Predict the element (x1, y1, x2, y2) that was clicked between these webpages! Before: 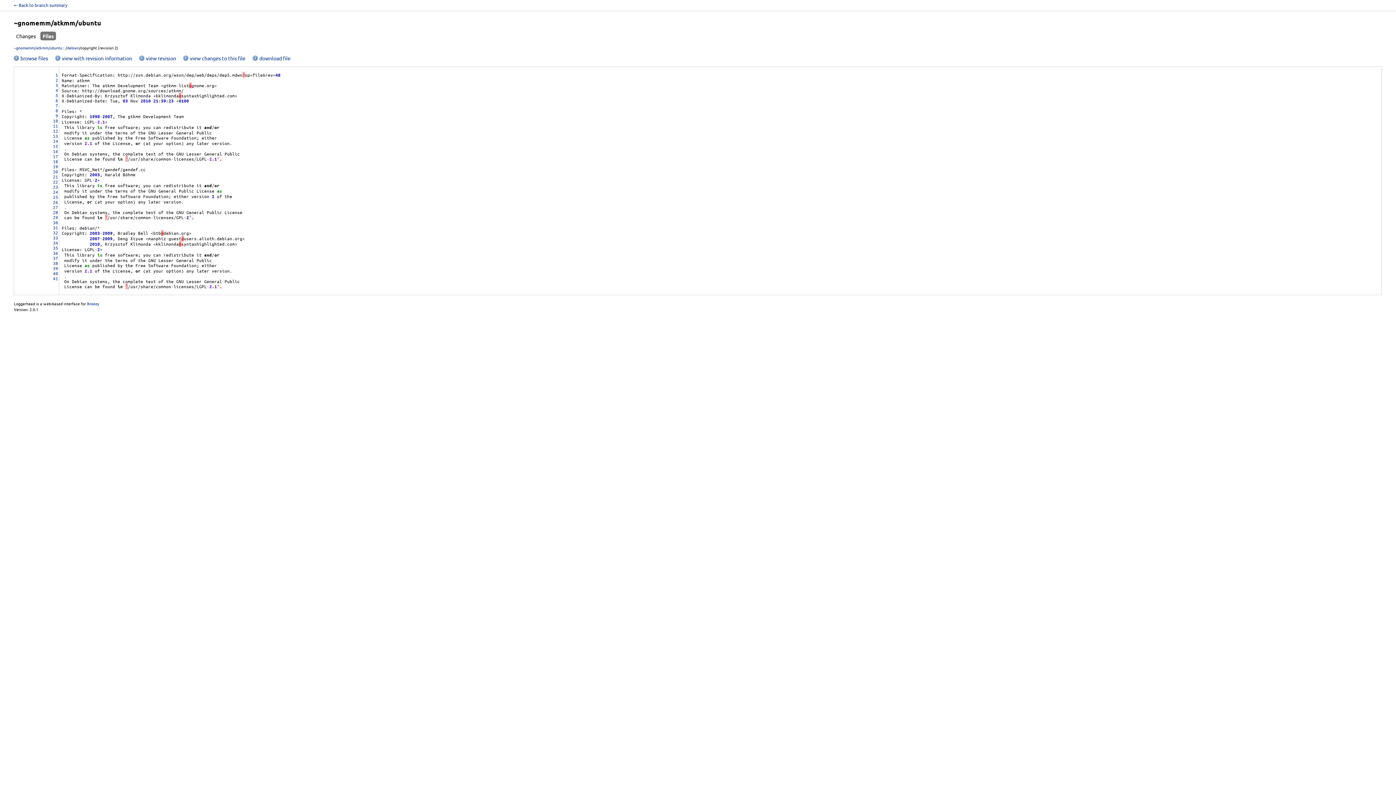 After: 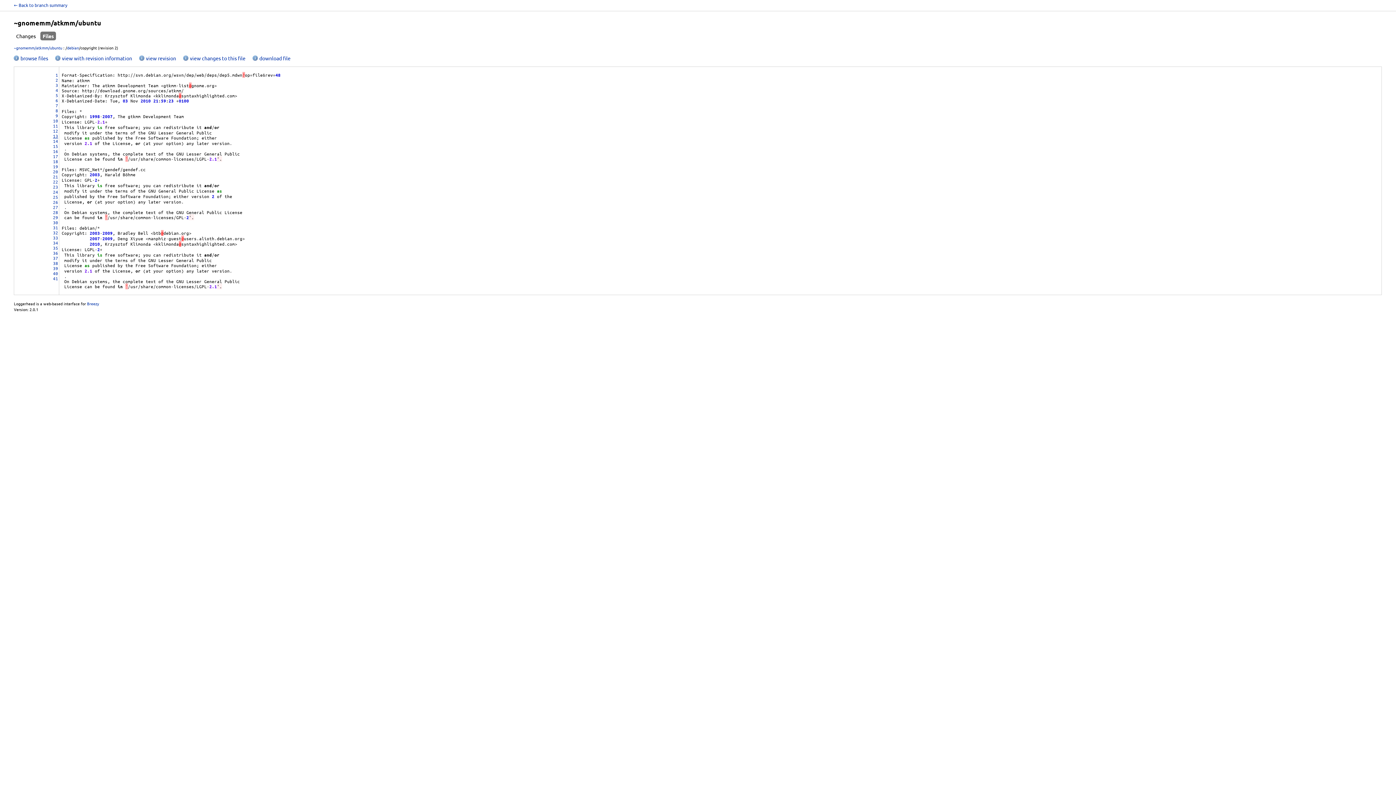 Action: label: 13 bbox: (53, 133, 58, 138)